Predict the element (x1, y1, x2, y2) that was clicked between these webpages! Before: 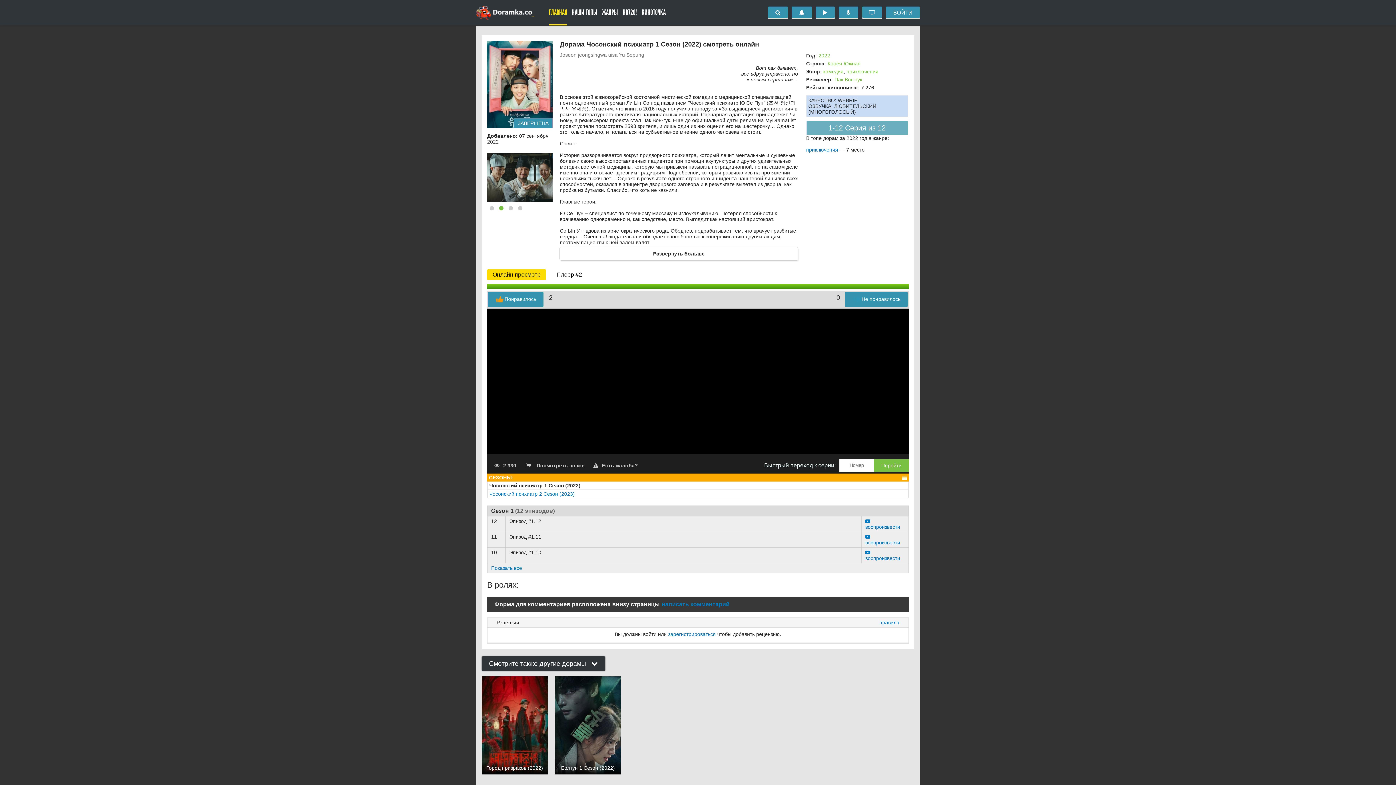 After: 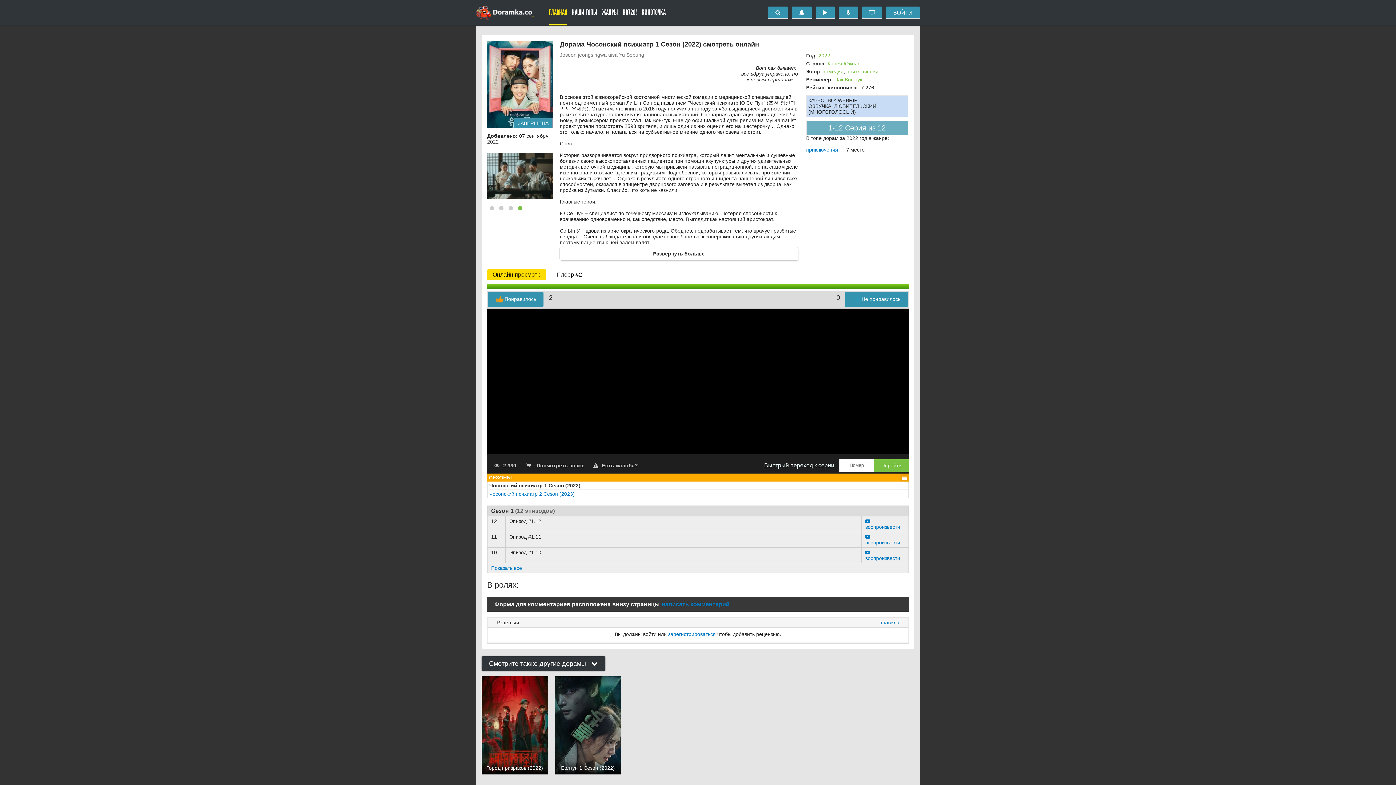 Action: bbox: (900, 473, 909, 482)